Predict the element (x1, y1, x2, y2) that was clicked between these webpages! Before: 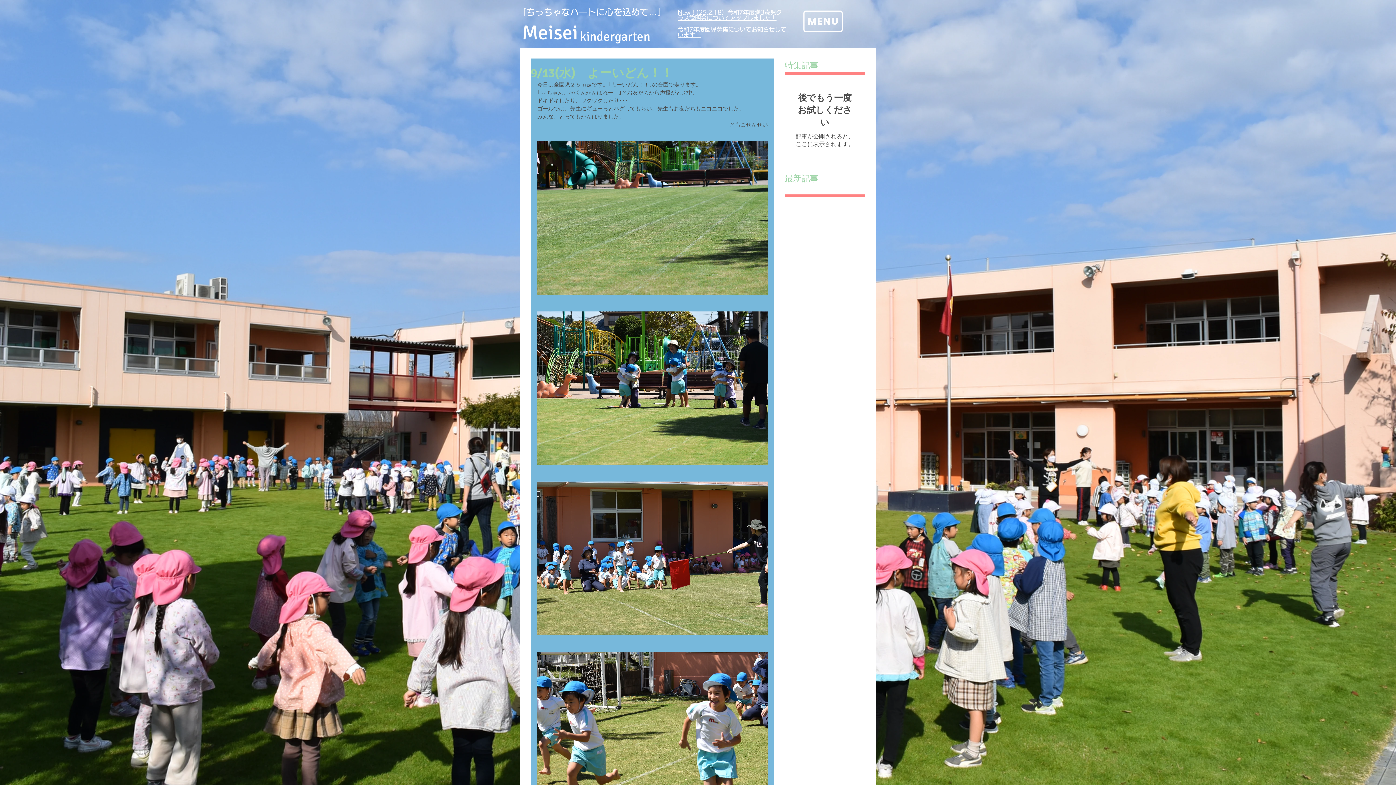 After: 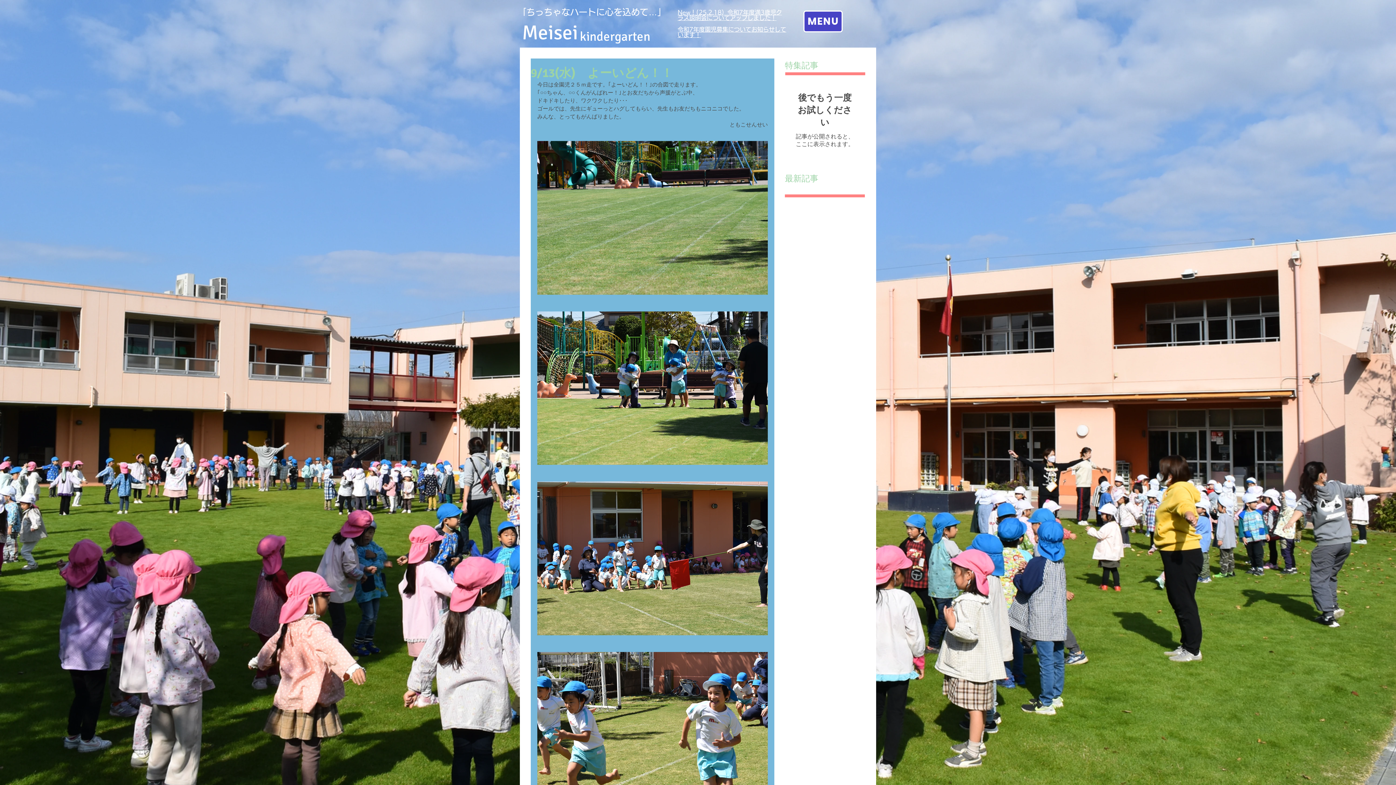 Action: label: MENU bbox: (803, 10, 842, 32)